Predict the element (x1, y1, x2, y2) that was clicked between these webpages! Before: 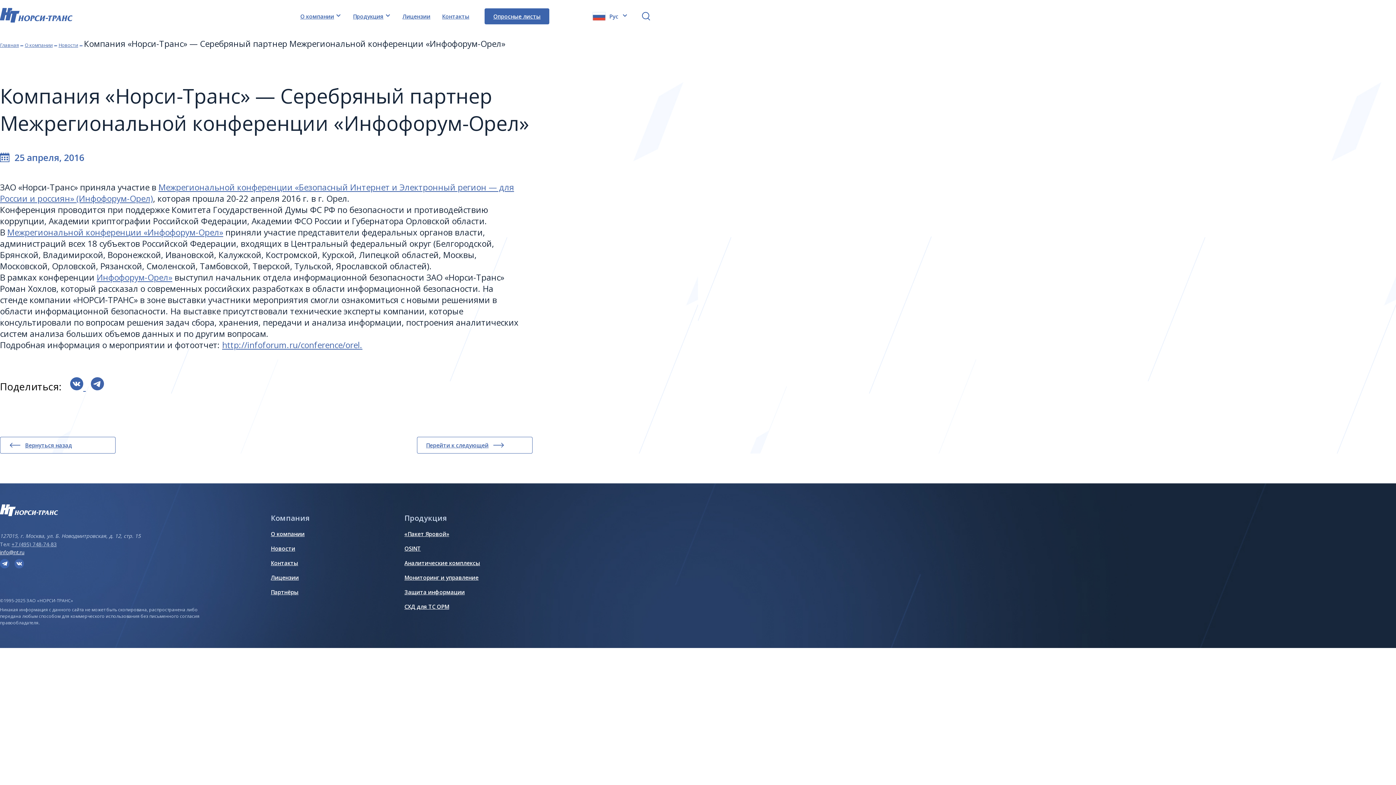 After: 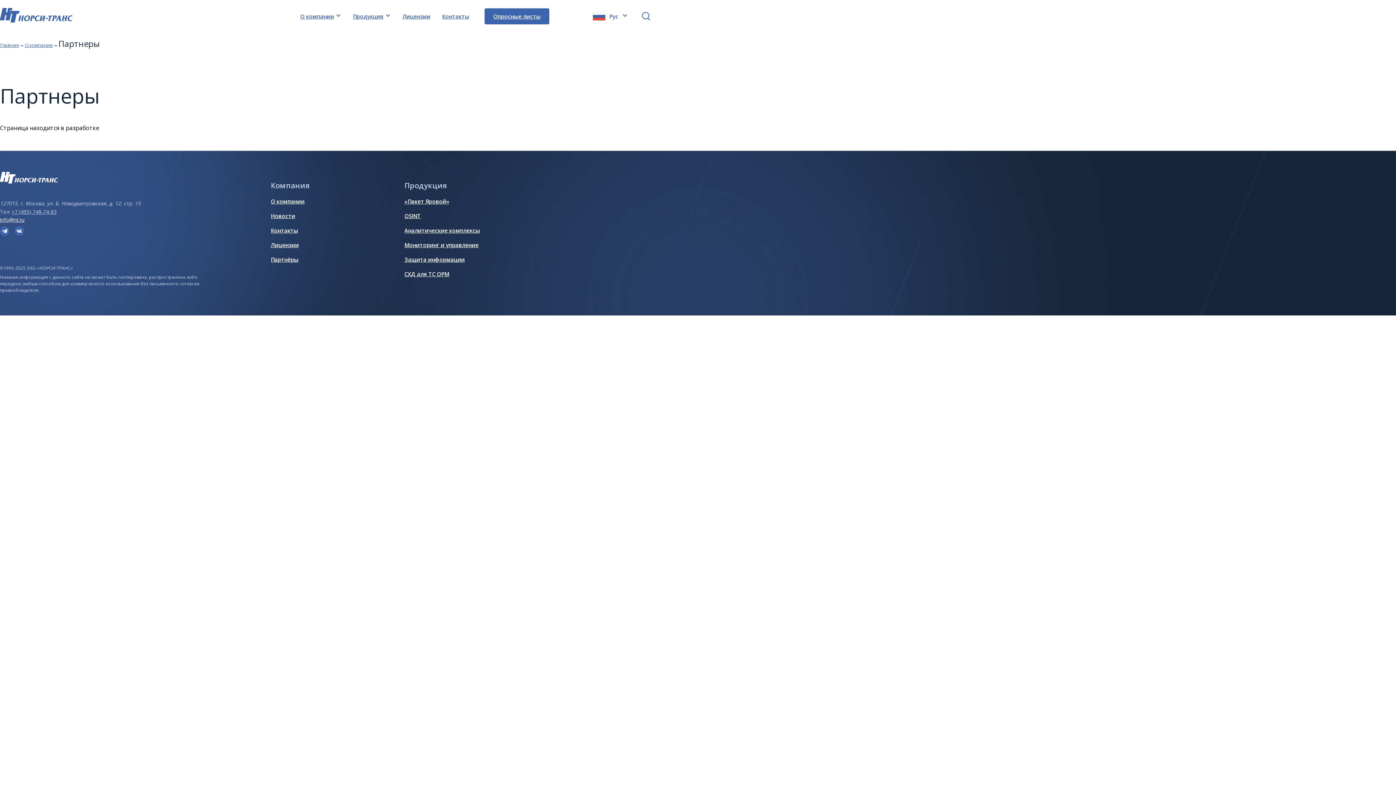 Action: label: Партнёры bbox: (270, 588, 298, 596)